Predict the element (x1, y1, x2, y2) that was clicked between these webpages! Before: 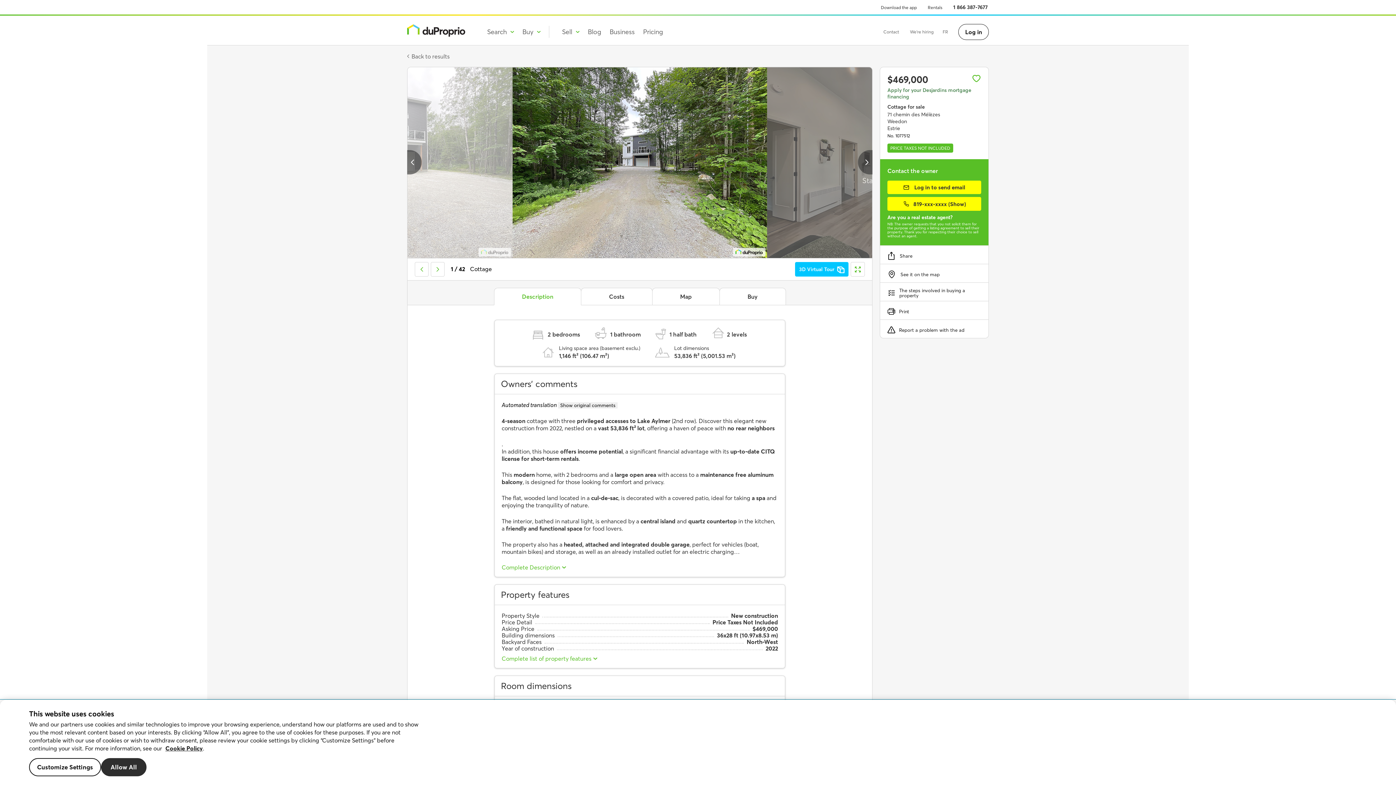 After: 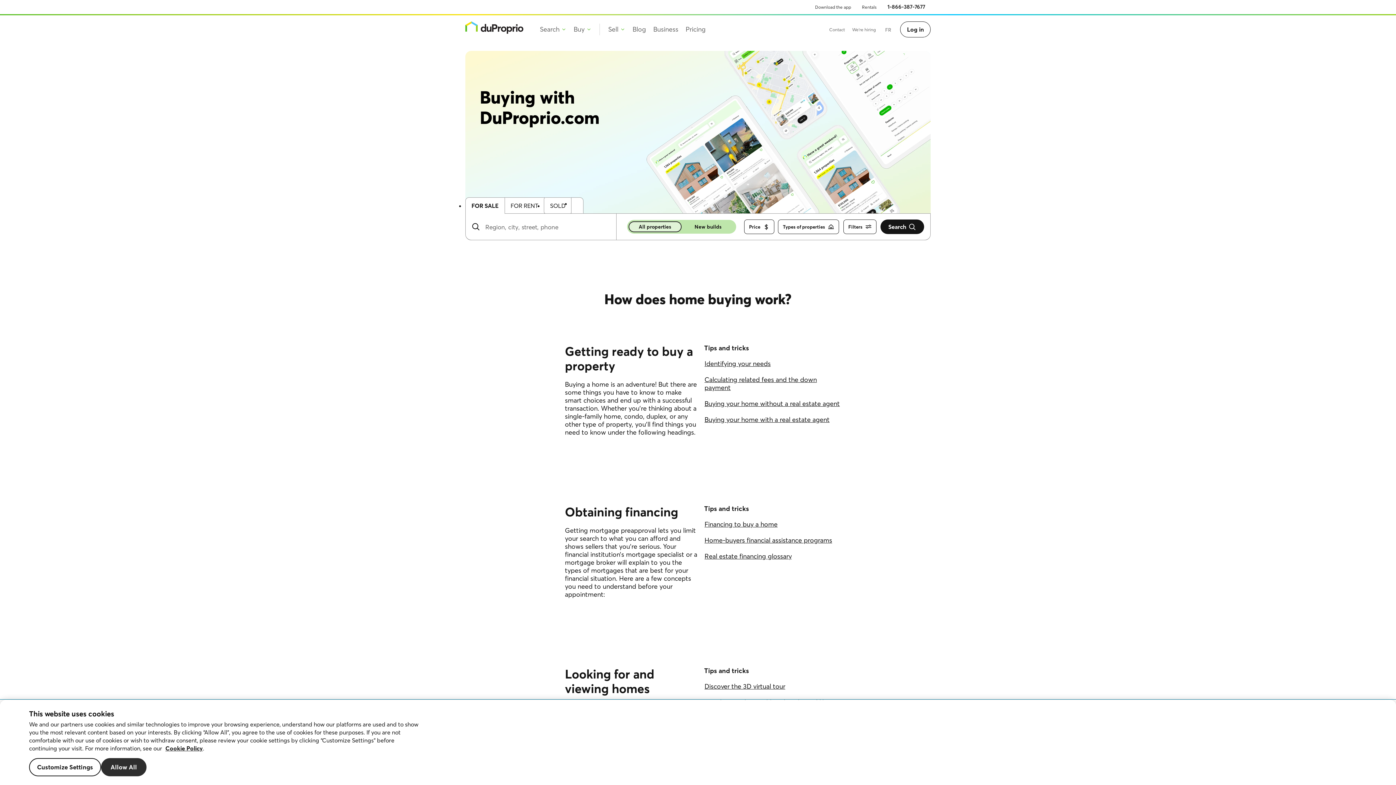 Action: label: Buy bbox: (522, 26, 540, 37)